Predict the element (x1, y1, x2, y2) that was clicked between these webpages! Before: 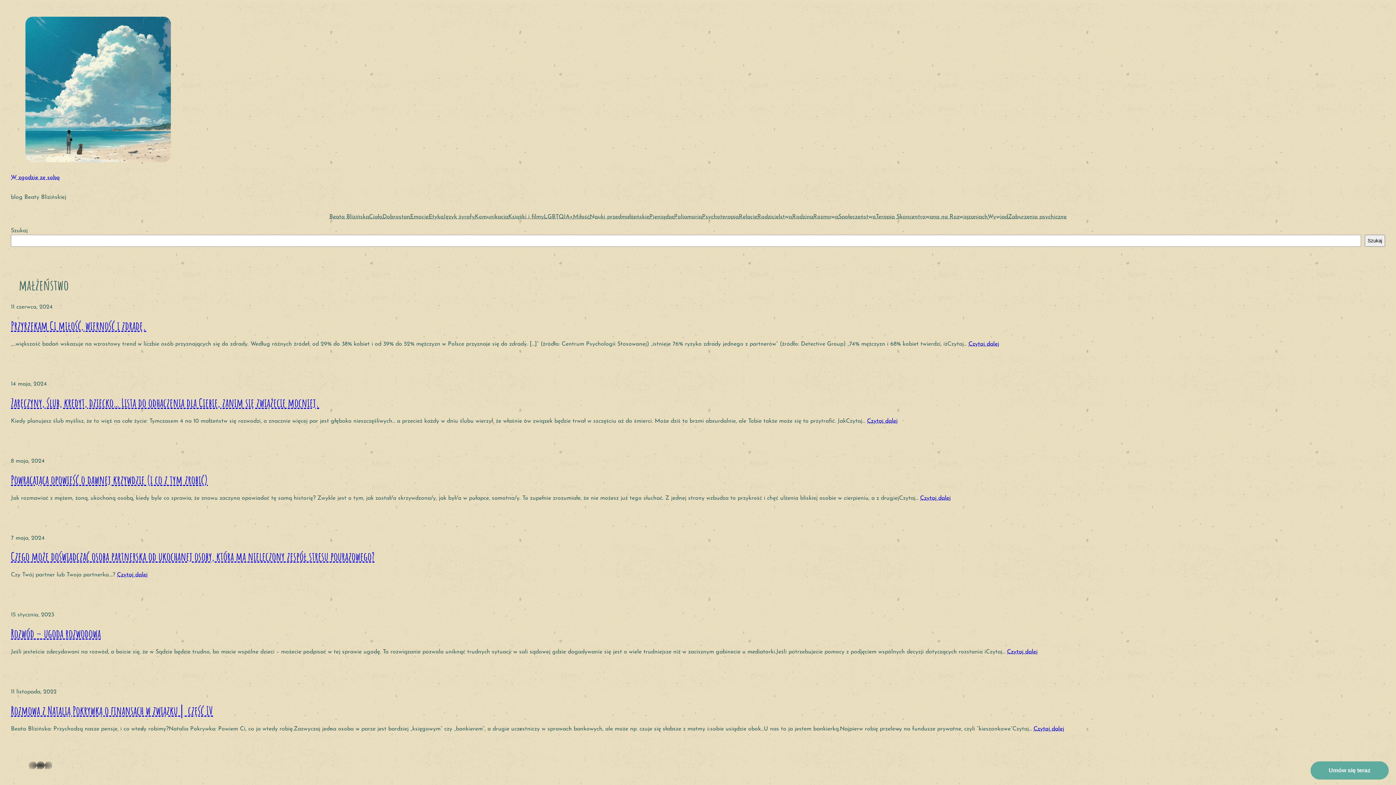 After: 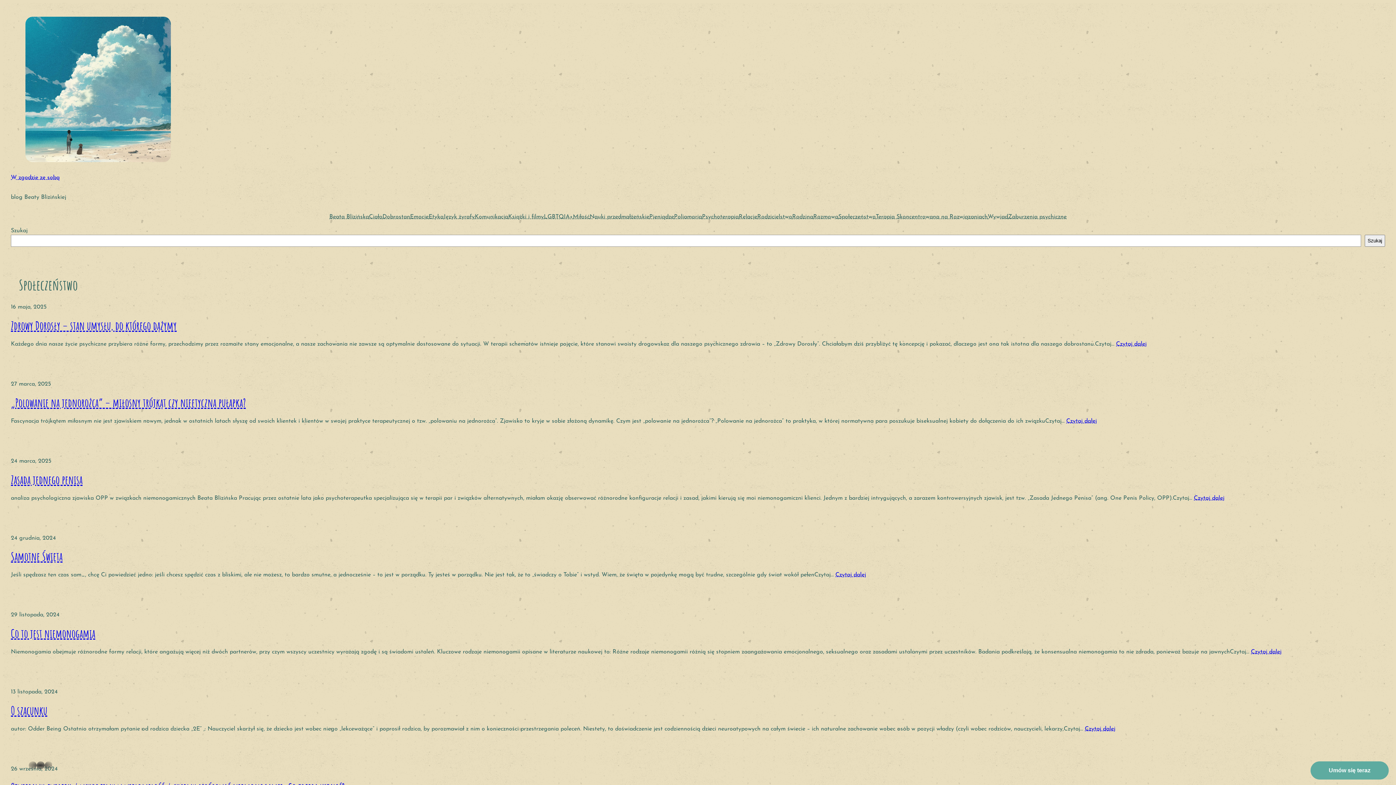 Action: label: Społeczeństwo bbox: (838, 213, 876, 221)